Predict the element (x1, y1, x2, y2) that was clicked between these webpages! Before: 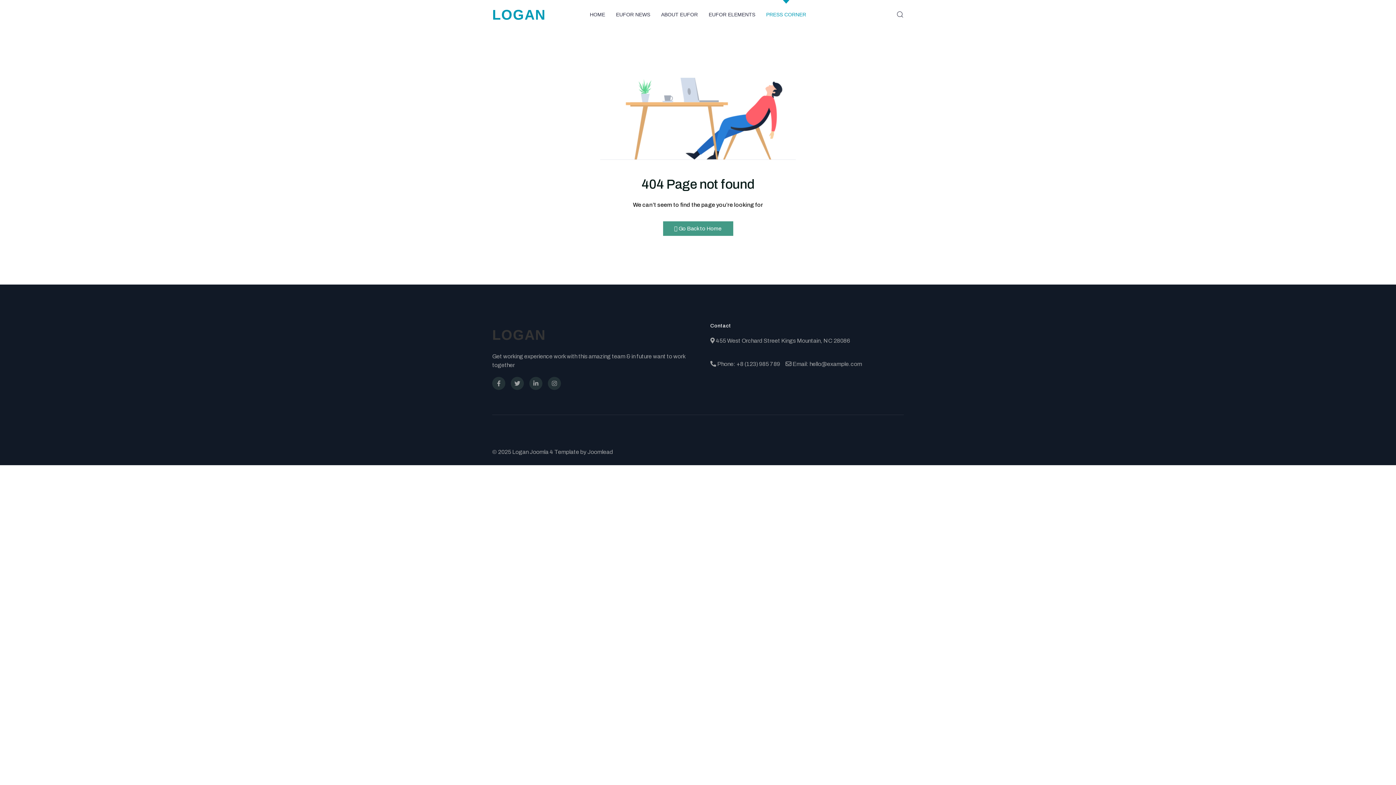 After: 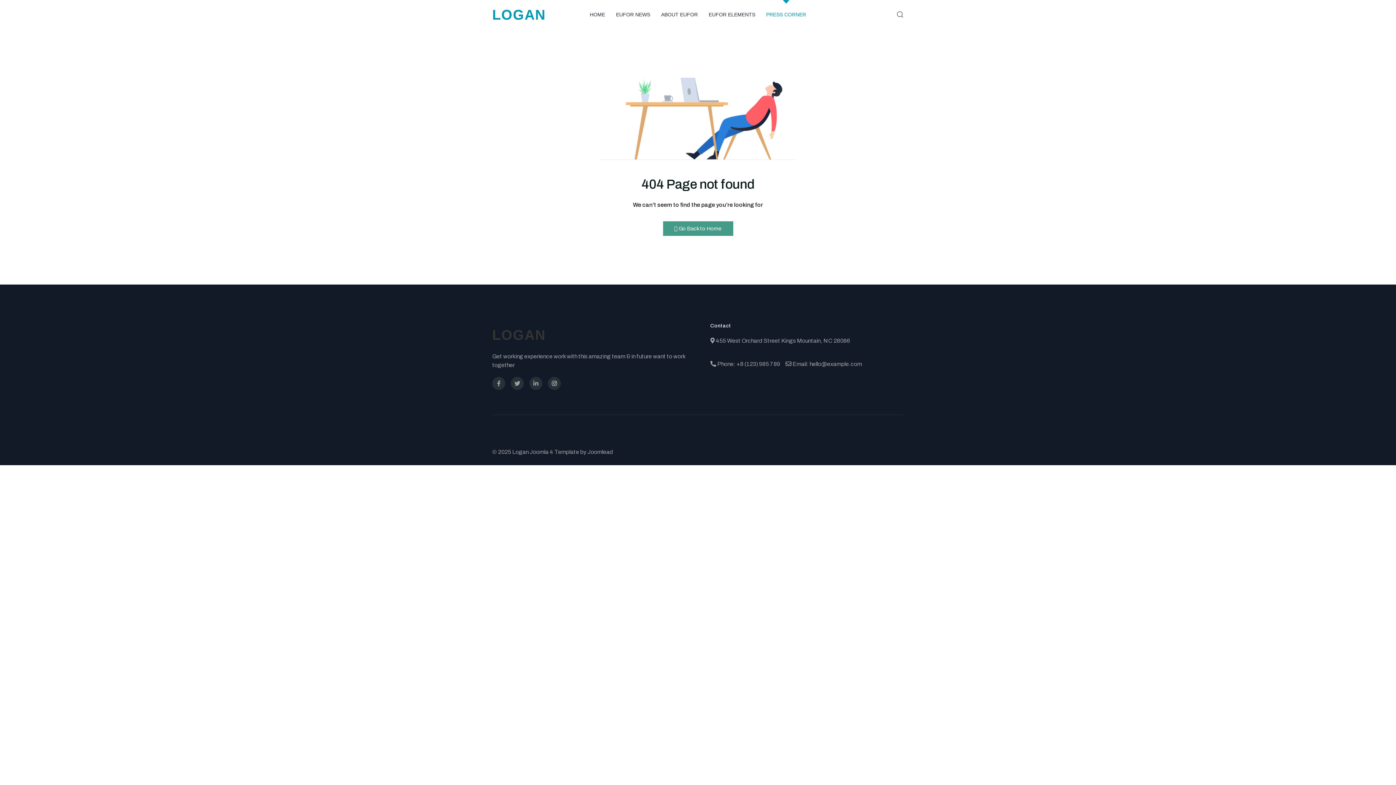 Action: bbox: (548, 377, 561, 390)